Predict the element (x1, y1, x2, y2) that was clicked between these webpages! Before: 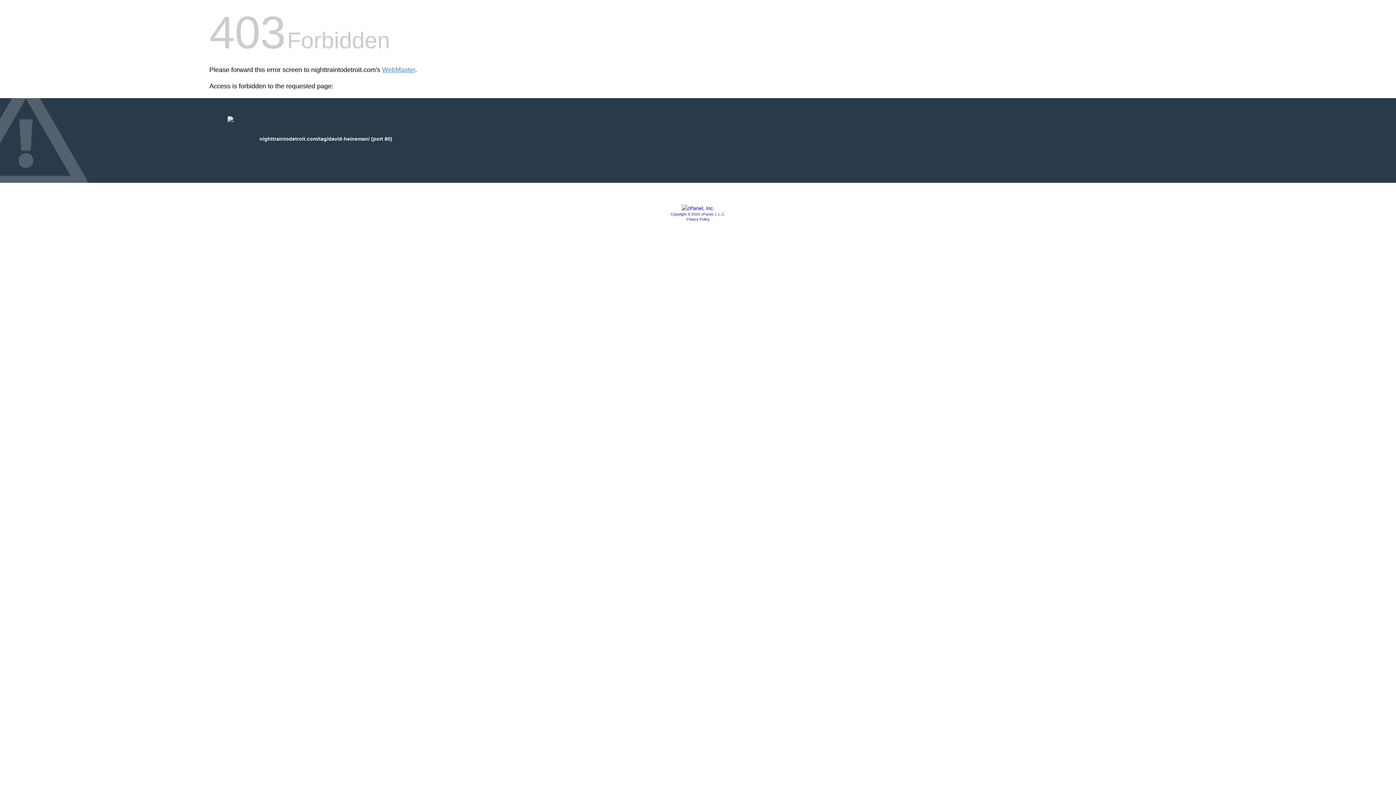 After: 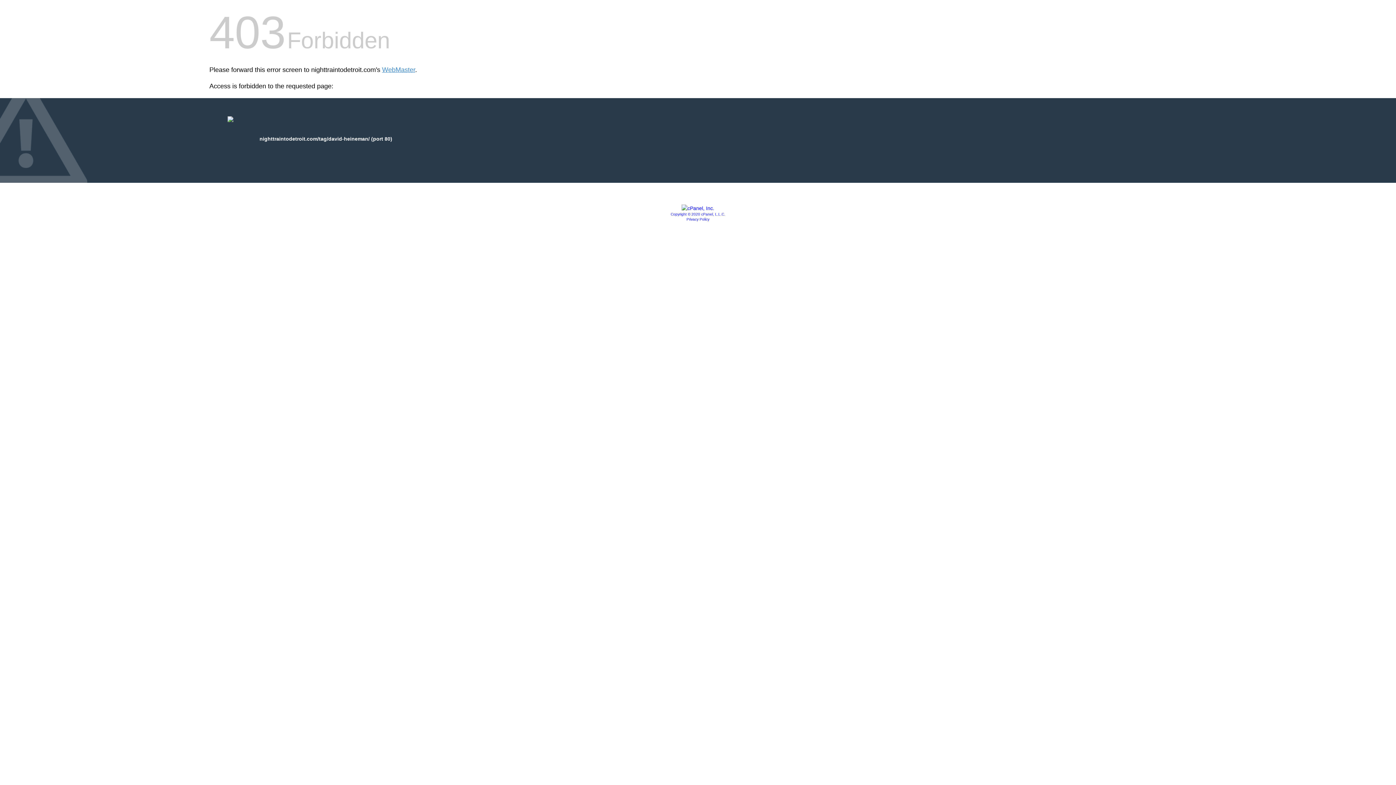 Action: bbox: (686, 217, 709, 221) label: Privacy Policy